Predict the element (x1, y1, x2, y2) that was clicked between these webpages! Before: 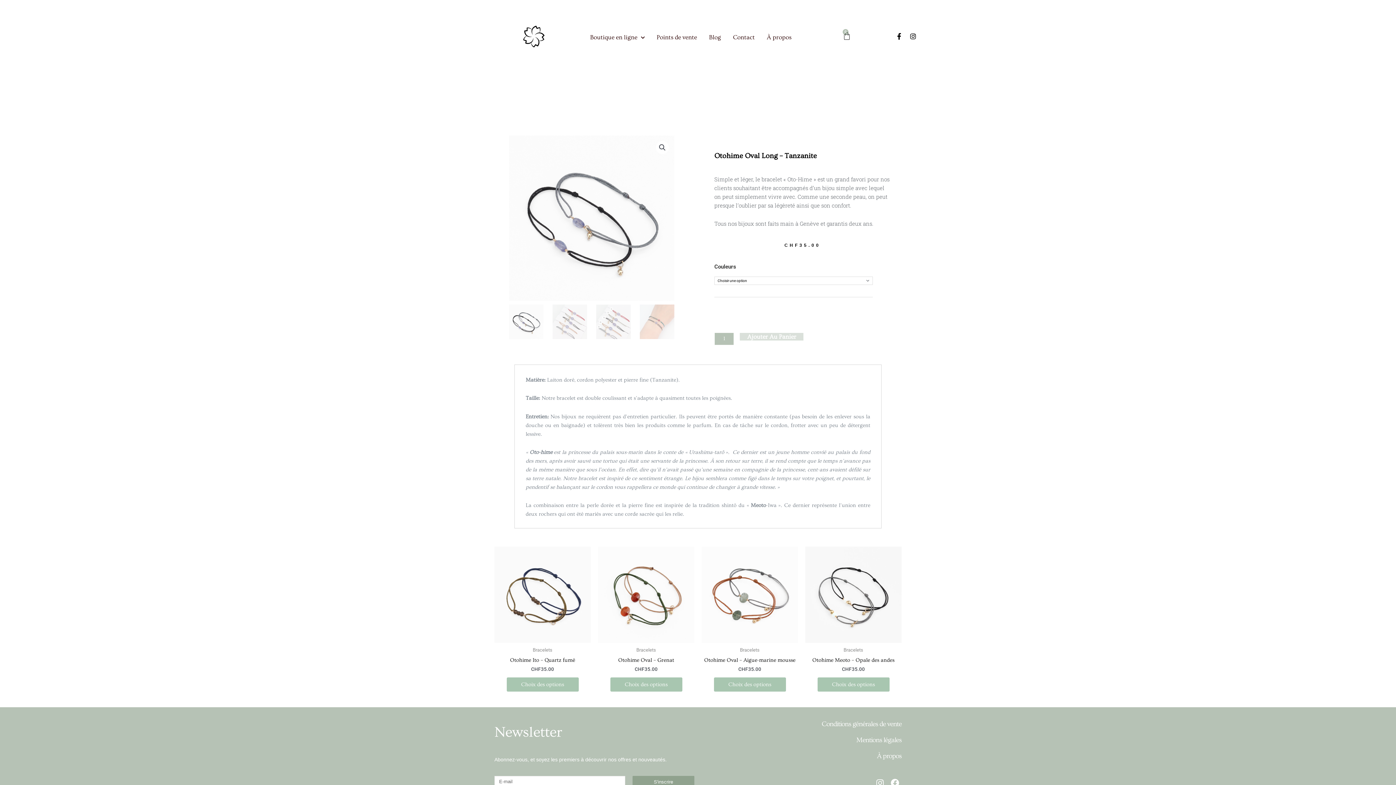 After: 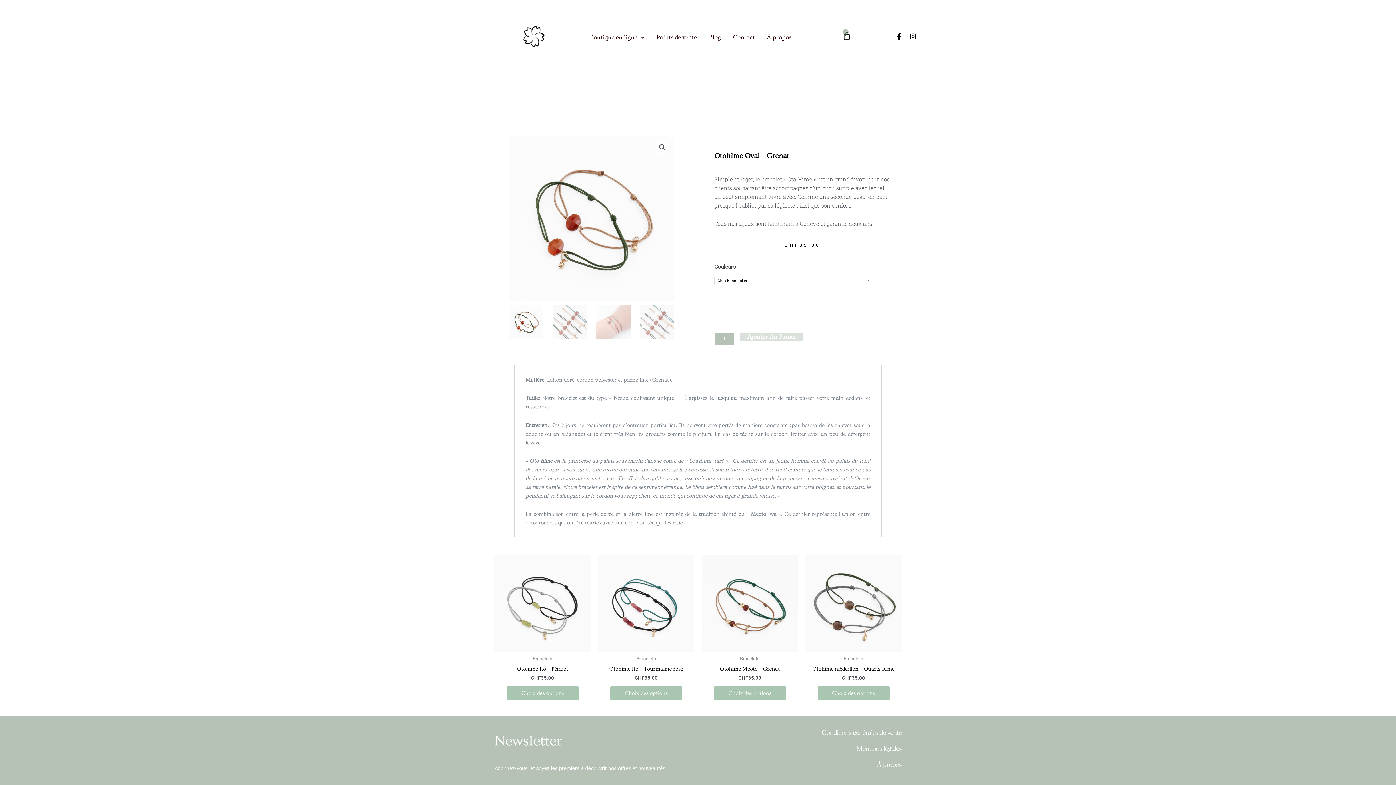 Action: bbox: (598, 656, 694, 666) label: Otohime Oval – Grenat